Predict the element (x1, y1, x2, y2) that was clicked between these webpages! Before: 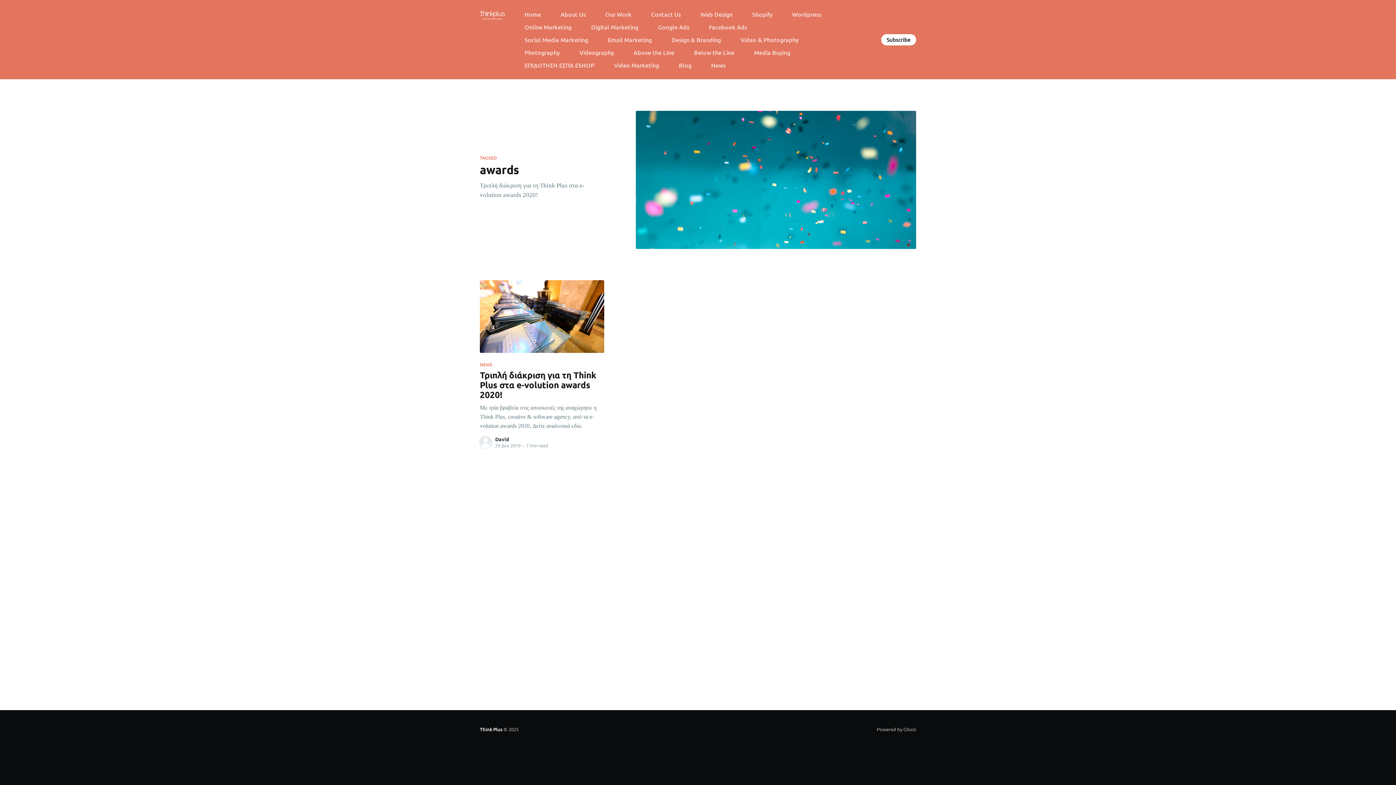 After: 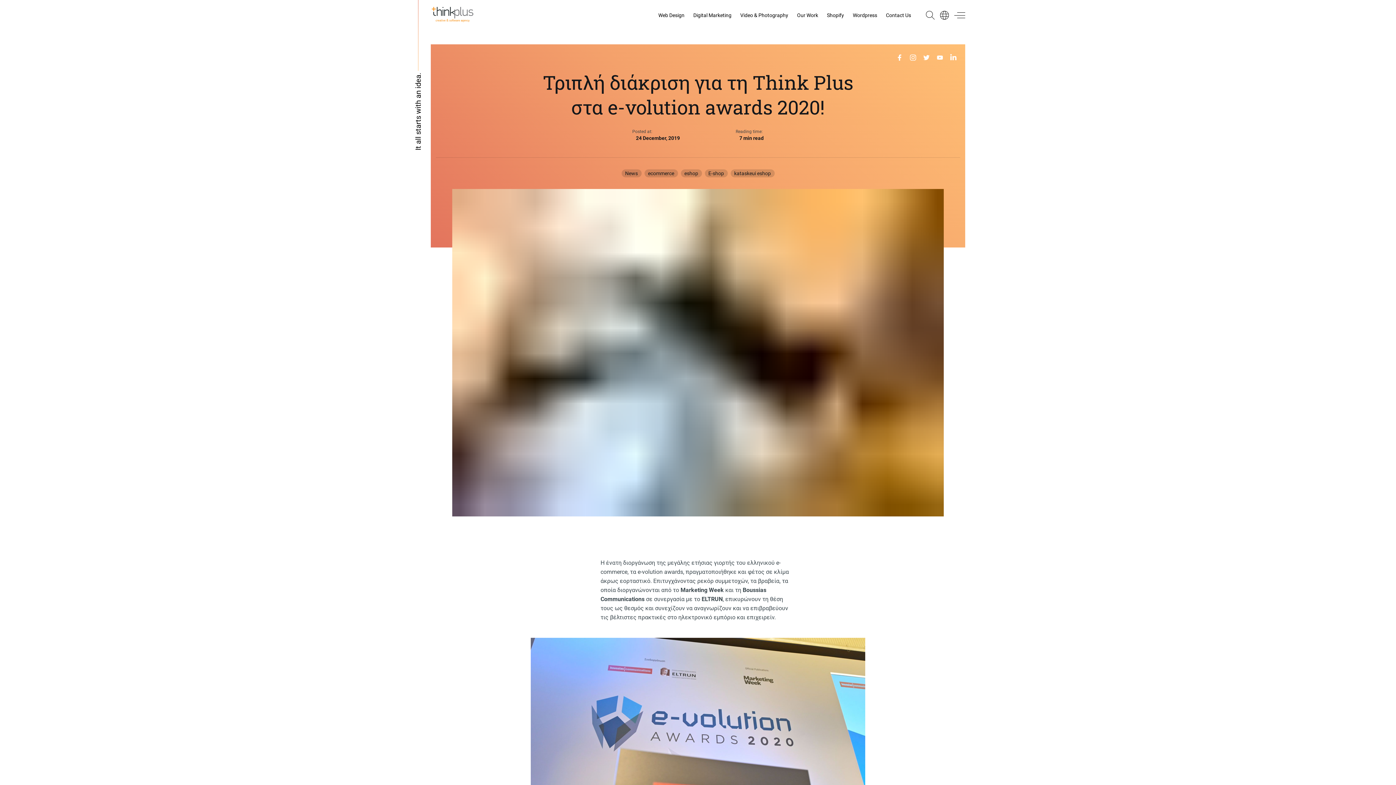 Action: bbox: (480, 280, 604, 353)